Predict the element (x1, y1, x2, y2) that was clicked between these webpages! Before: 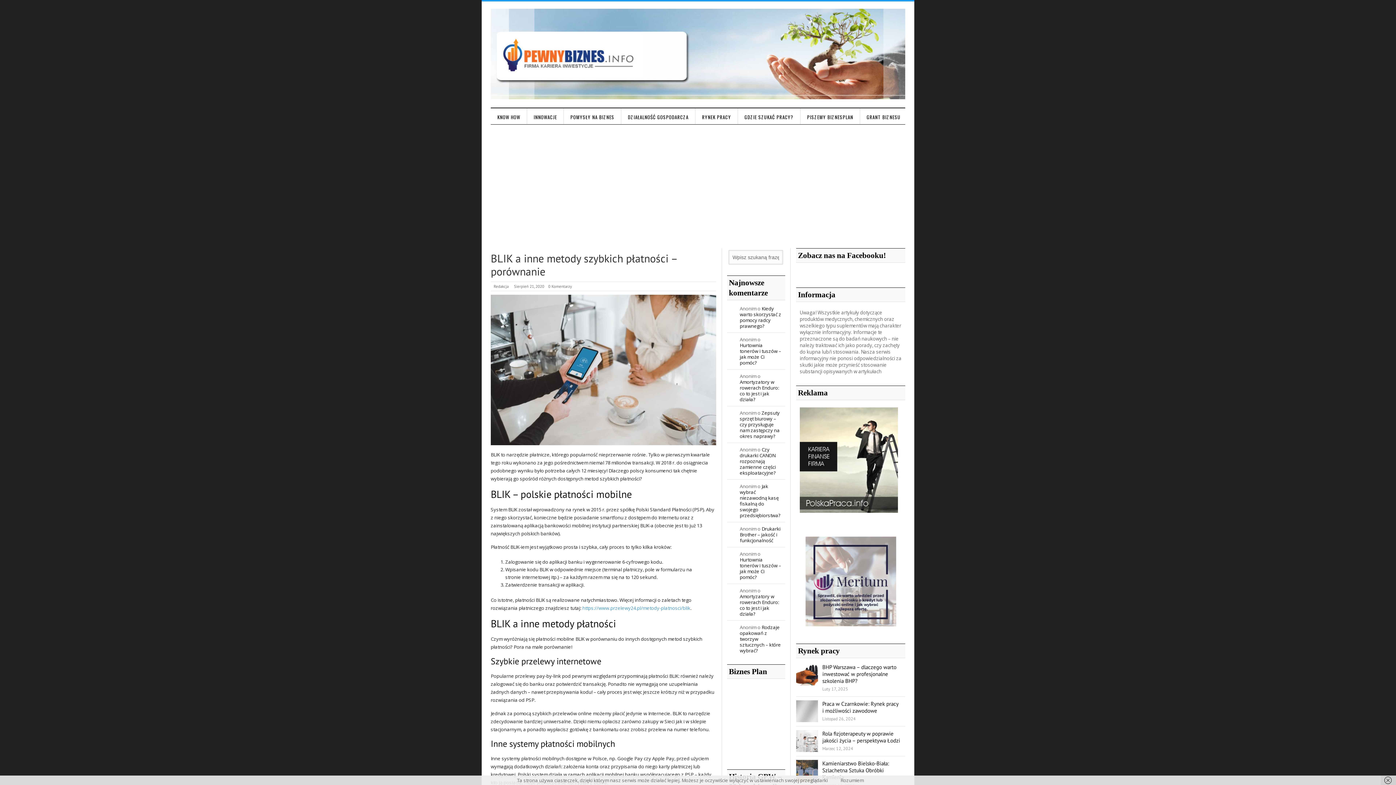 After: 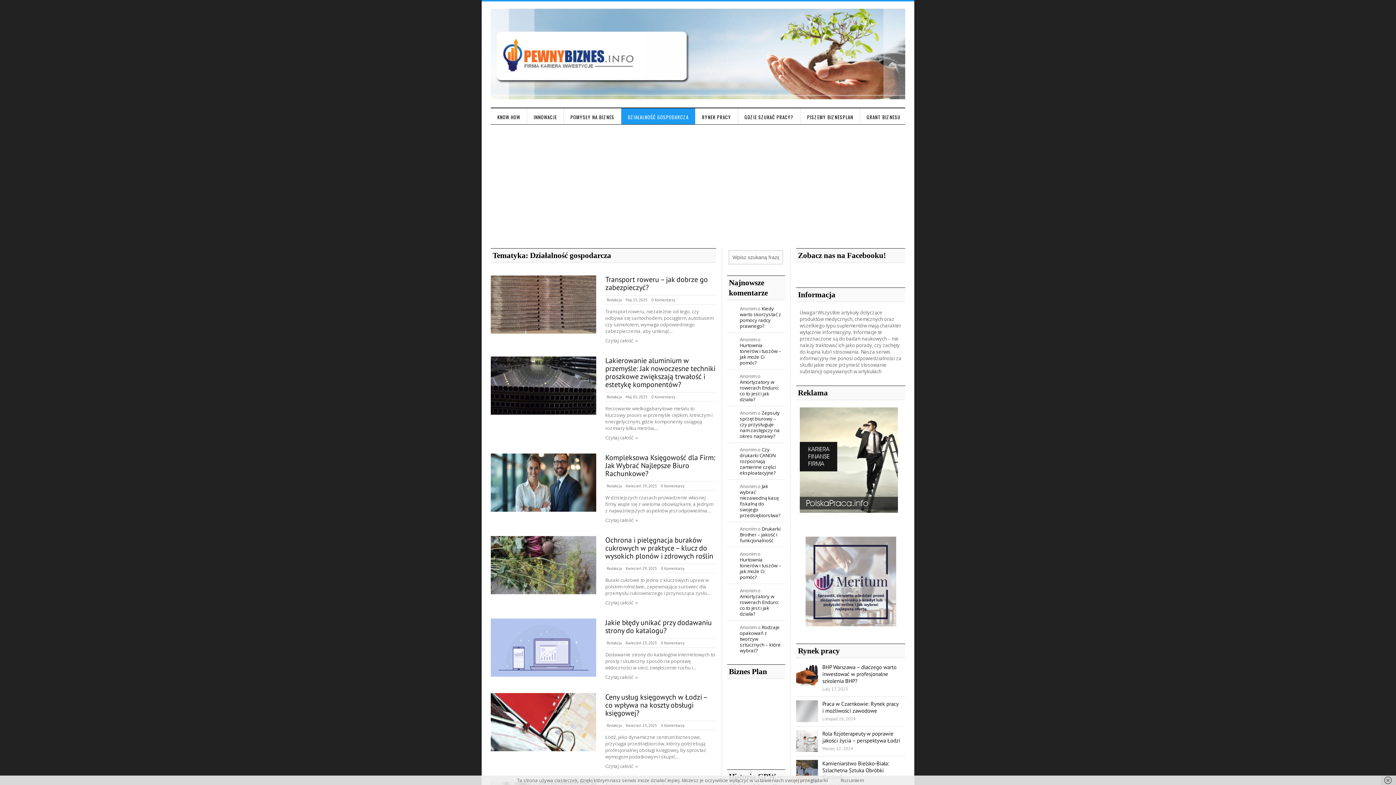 Action: bbox: (621, 108, 695, 124) label: DZIAŁALNOŚĆ GOSPODARCZA